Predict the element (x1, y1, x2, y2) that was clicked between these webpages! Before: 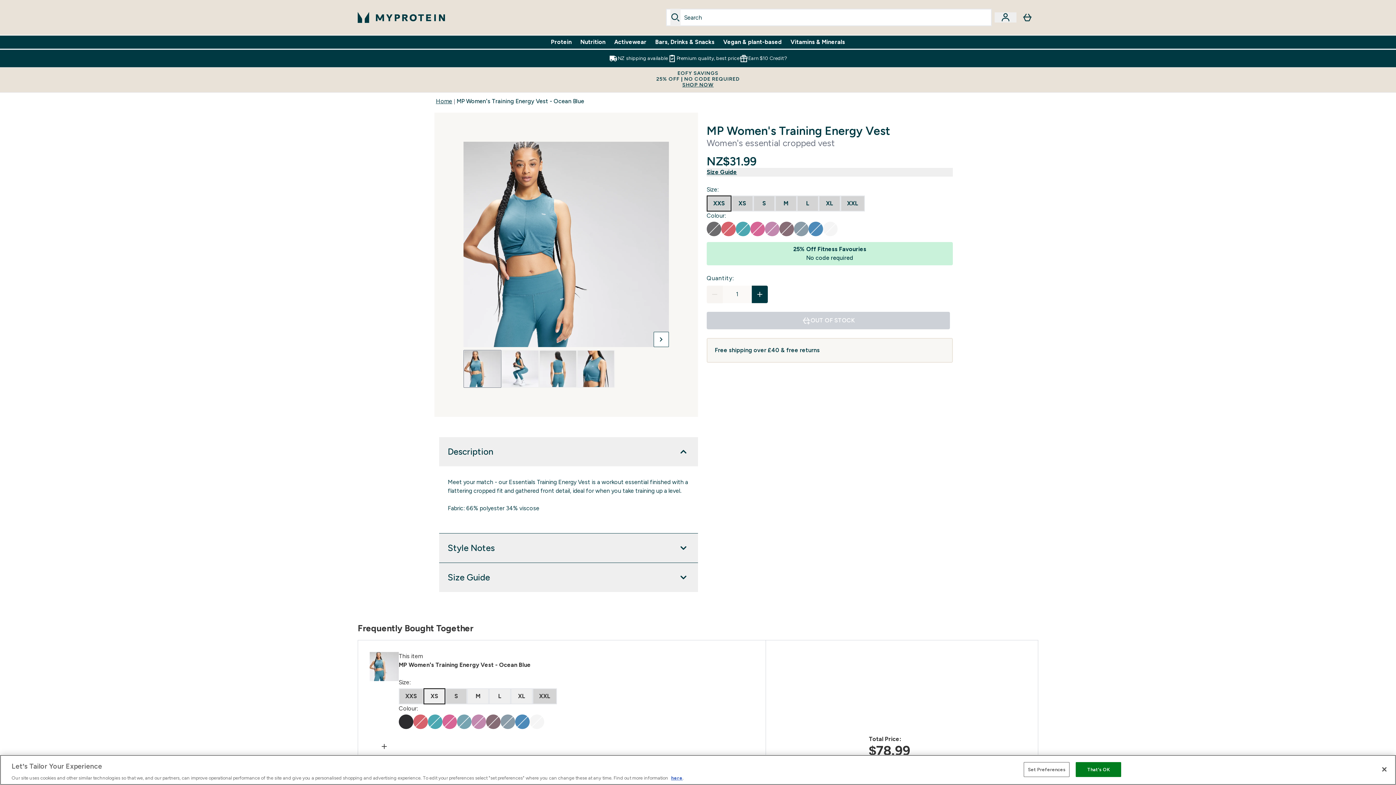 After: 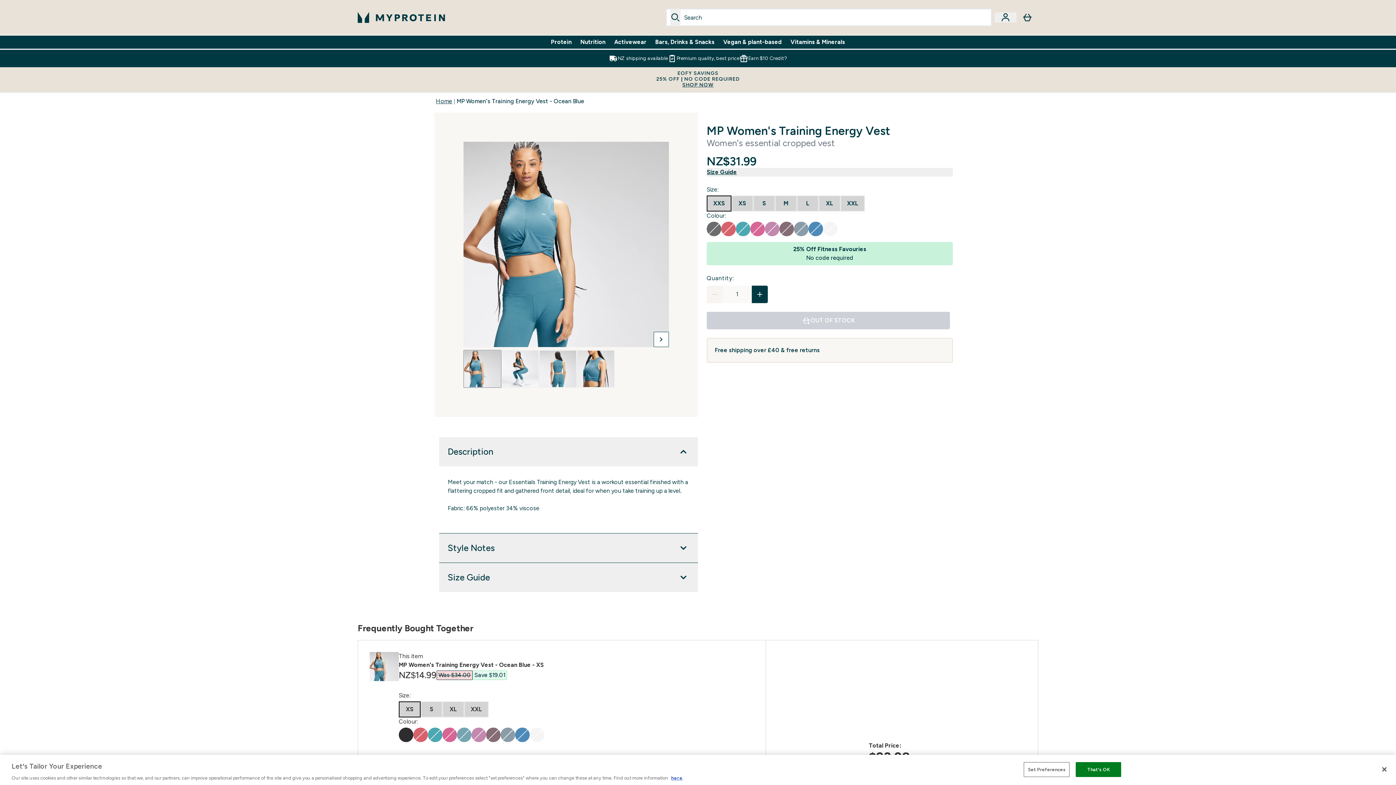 Action: bbox: (457, 714, 471, 729)